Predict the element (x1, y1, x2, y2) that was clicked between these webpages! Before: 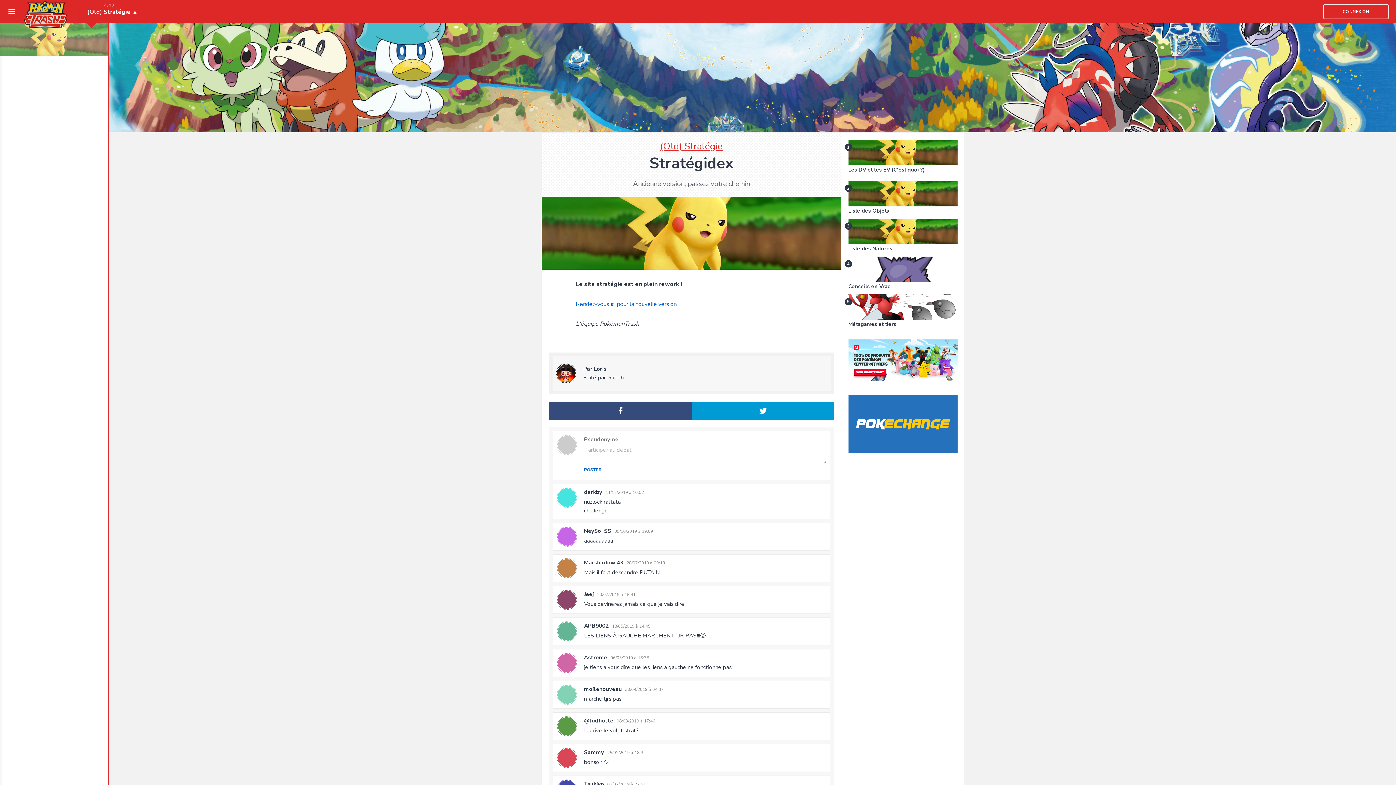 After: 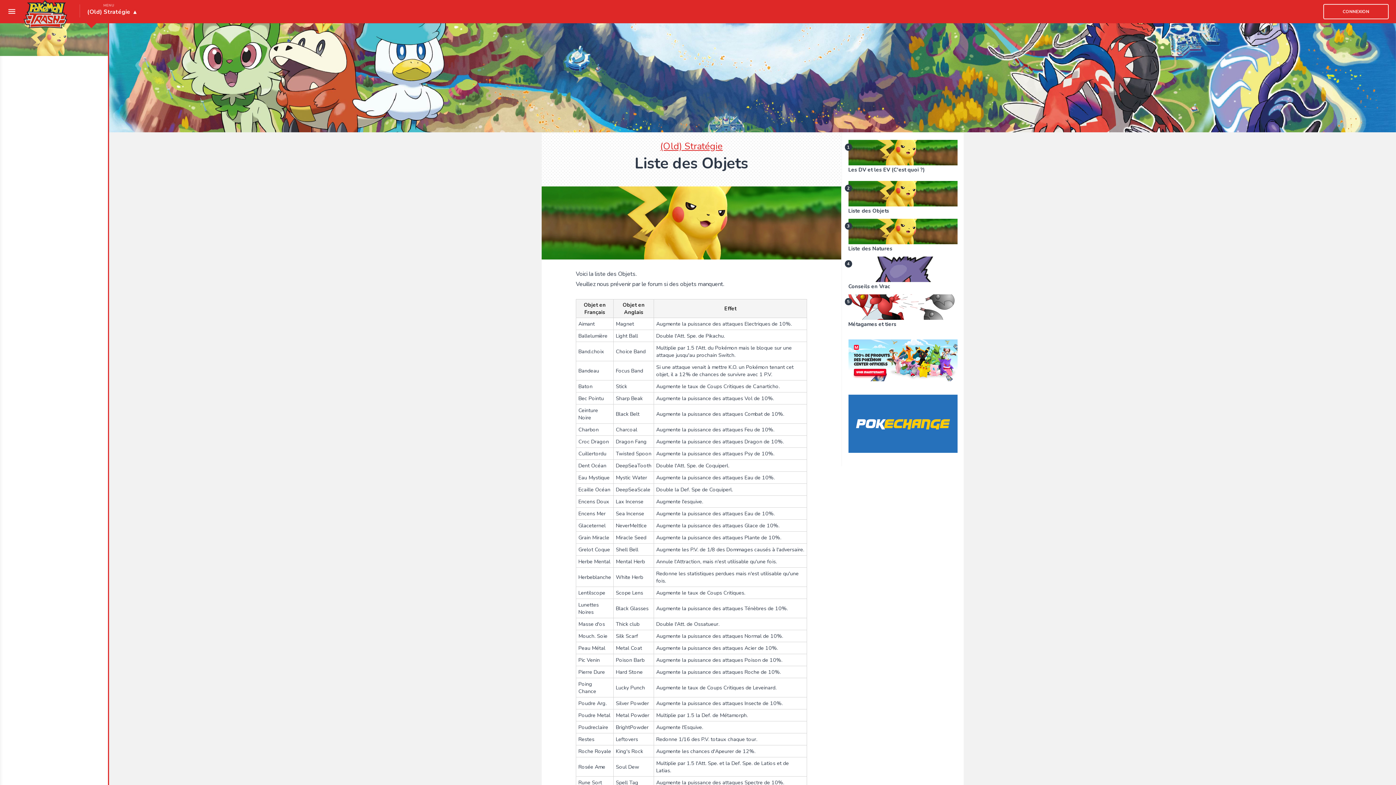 Action: bbox: (848, 181, 957, 216) label: Liste des Objets